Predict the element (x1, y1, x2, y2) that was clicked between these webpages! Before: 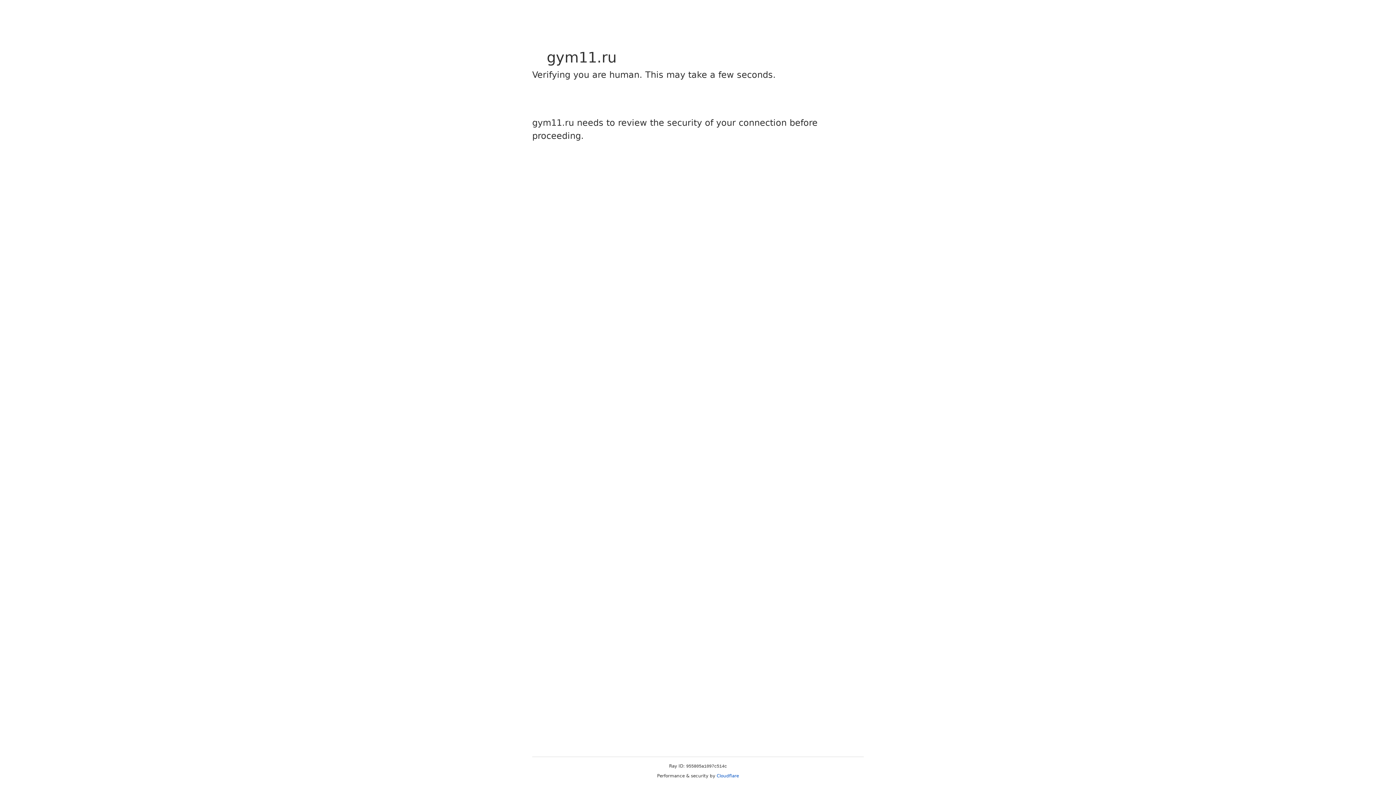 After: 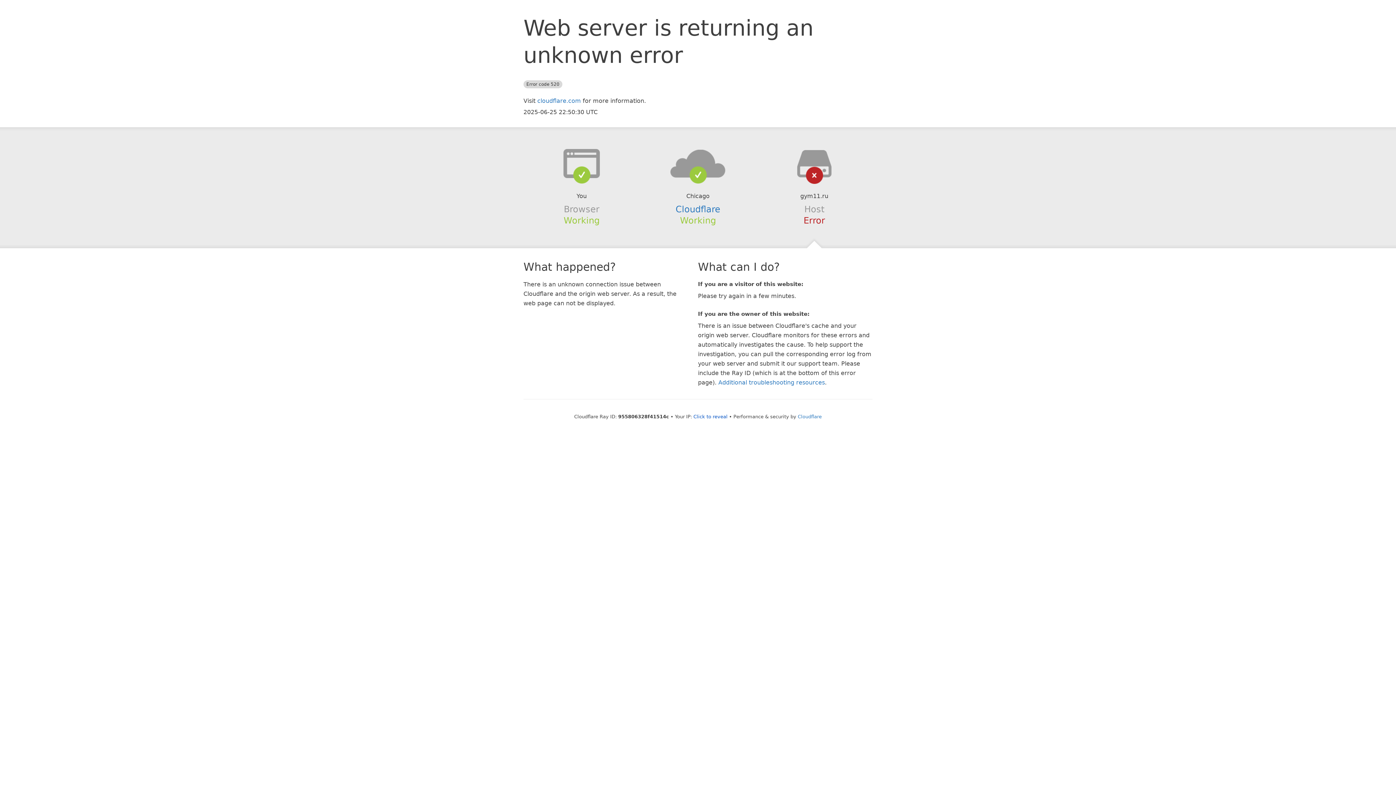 Action: bbox: (716, 773, 739, 778) label: Cloudflare